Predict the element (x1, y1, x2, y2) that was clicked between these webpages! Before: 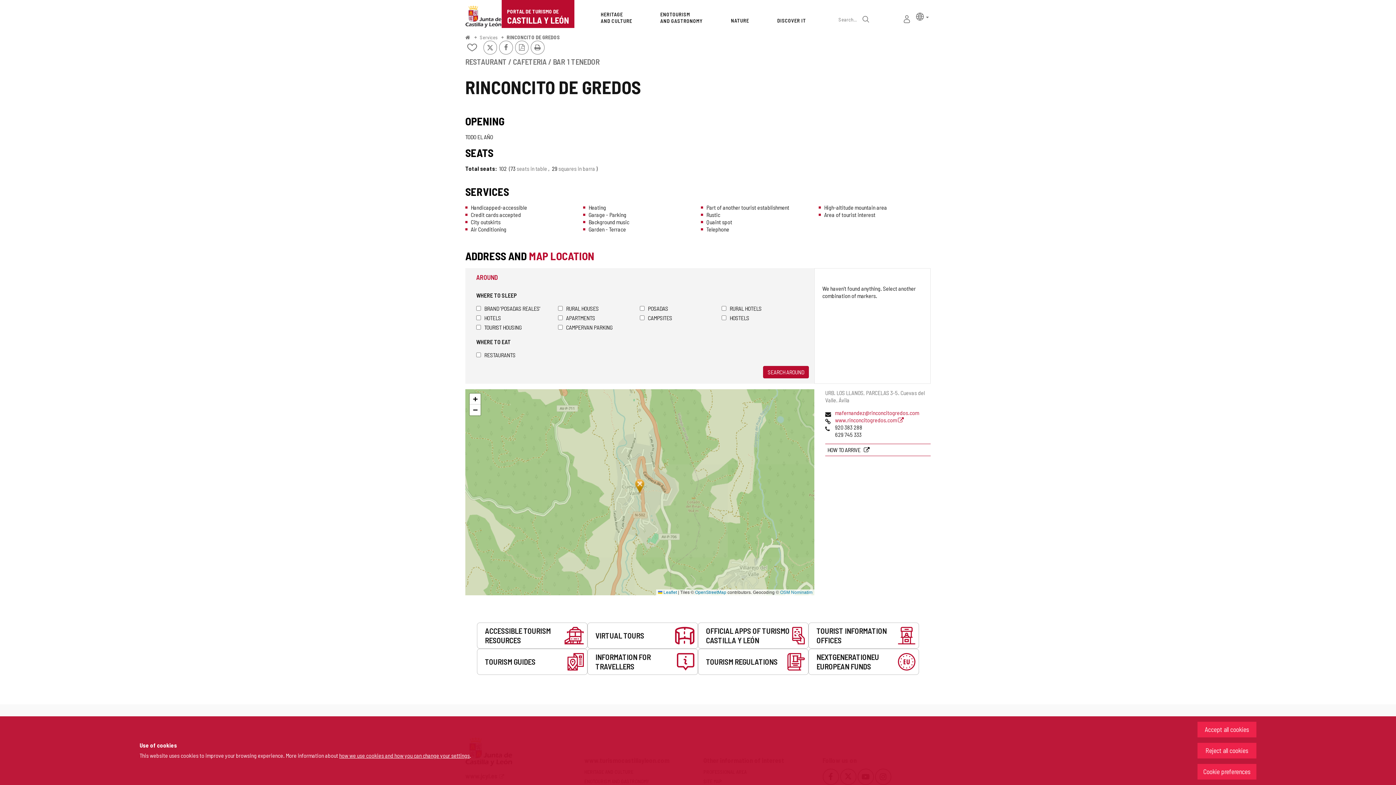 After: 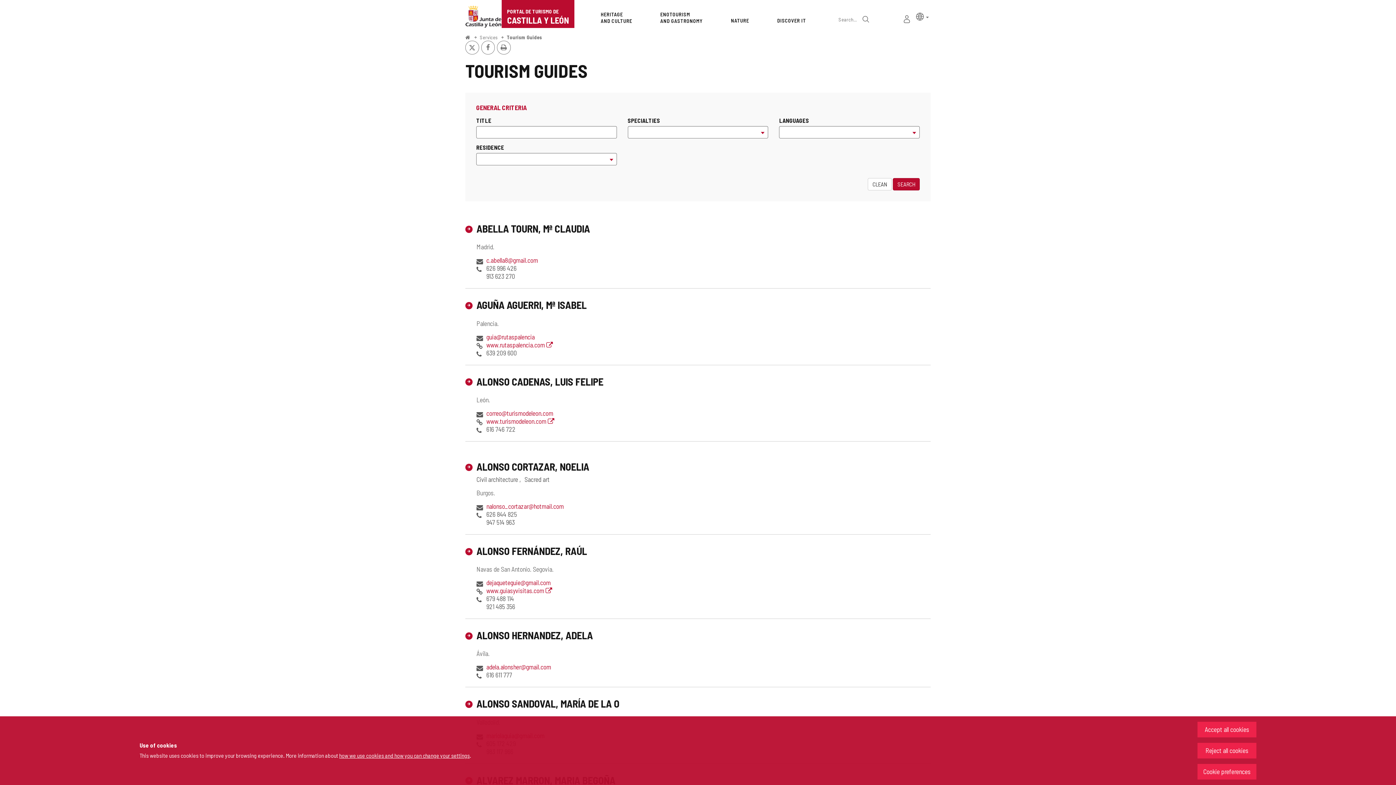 Action: bbox: (477, 649, 587, 675) label: TOURISM GUIDES